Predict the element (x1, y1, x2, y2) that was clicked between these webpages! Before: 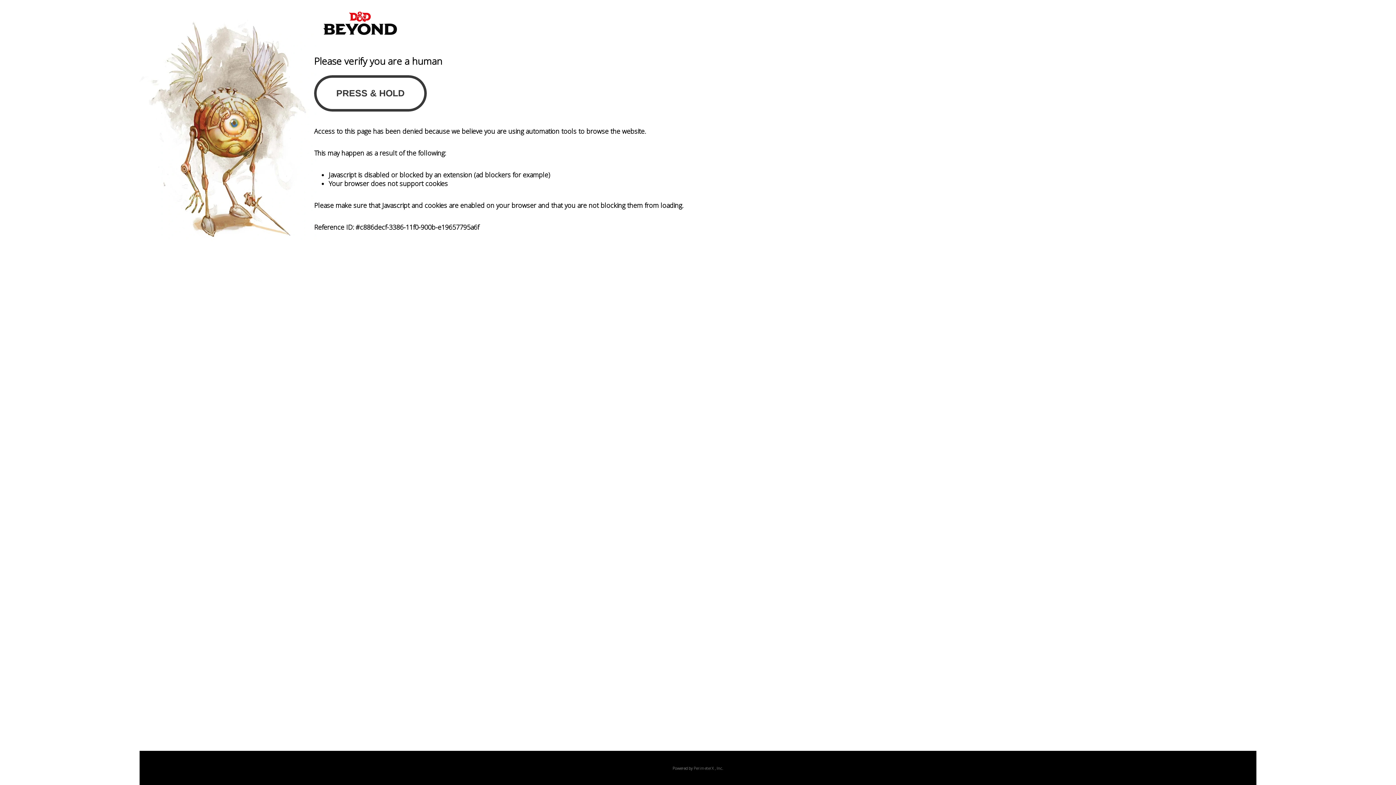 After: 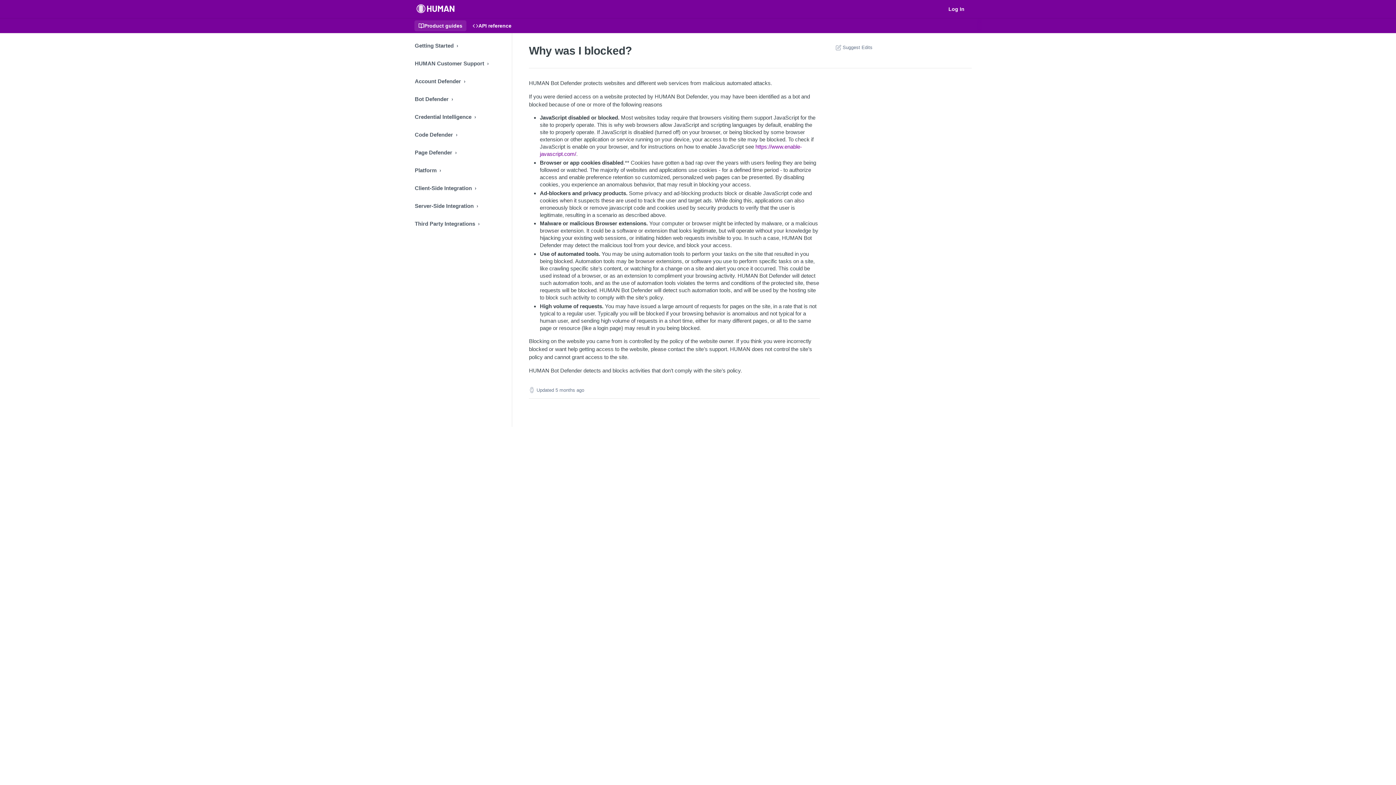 Action: bbox: (694, 765, 714, 771) label: PerimeterX